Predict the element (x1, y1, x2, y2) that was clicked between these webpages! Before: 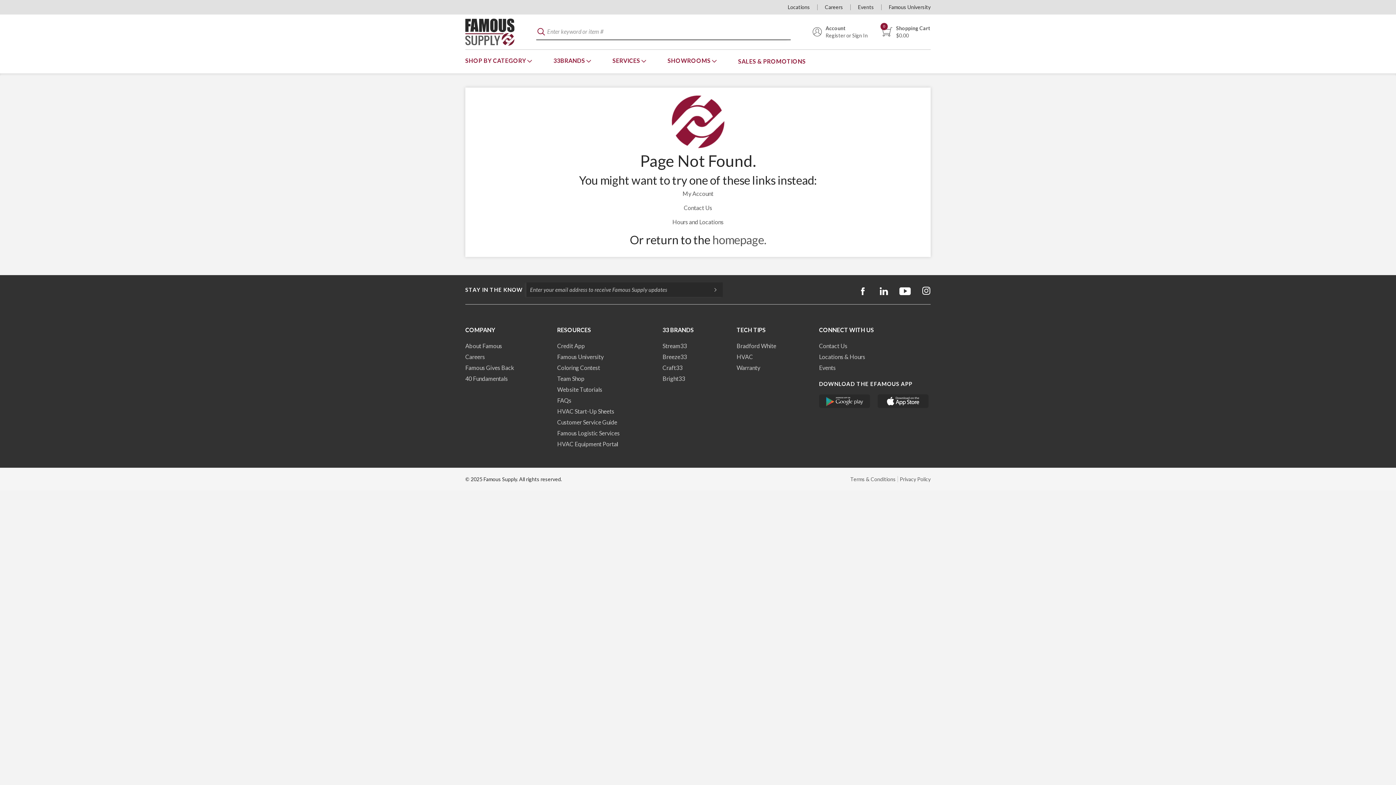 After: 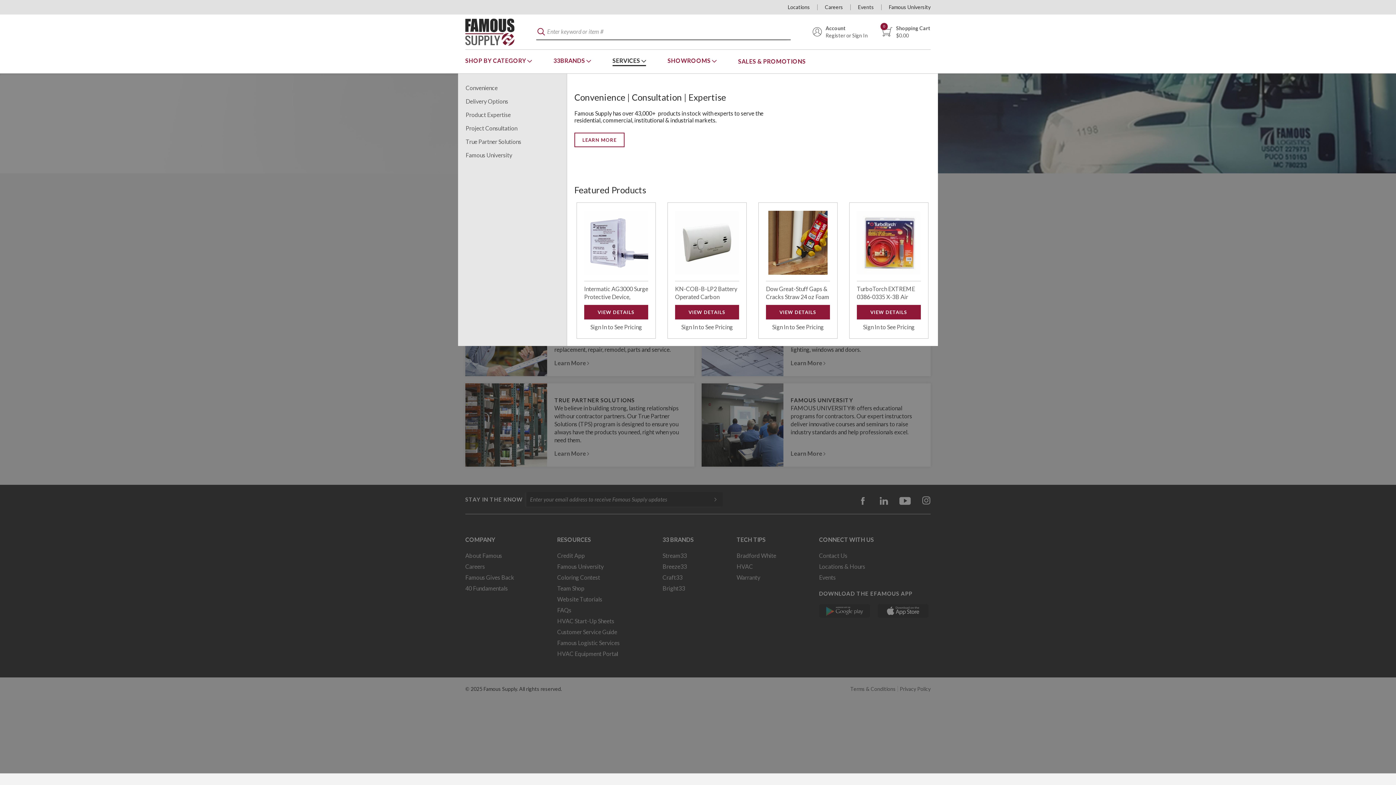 Action: bbox: (612, 53, 641, 68) label: SERVICES 